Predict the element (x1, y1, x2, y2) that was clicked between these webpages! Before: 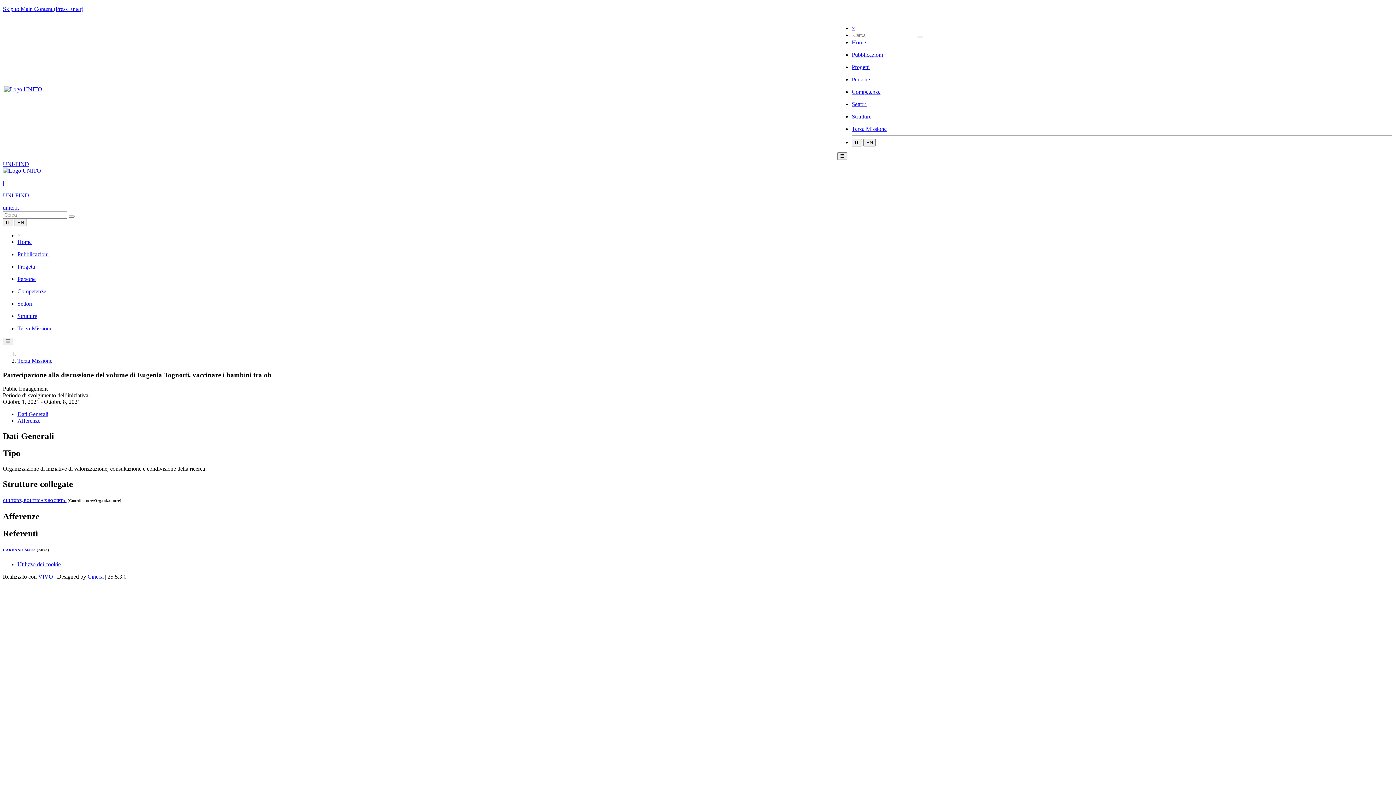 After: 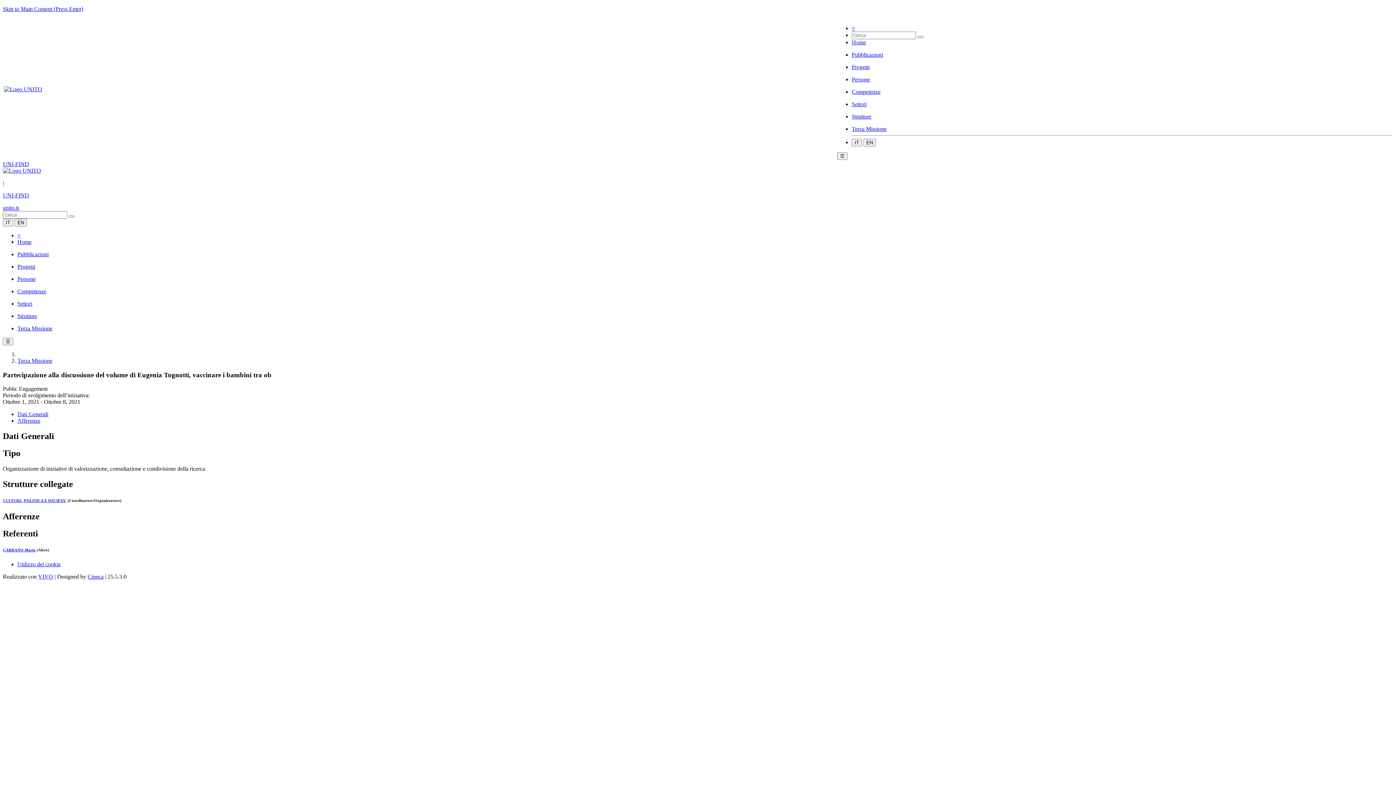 Action: bbox: (17, 411, 48, 417) label: Dati Generali